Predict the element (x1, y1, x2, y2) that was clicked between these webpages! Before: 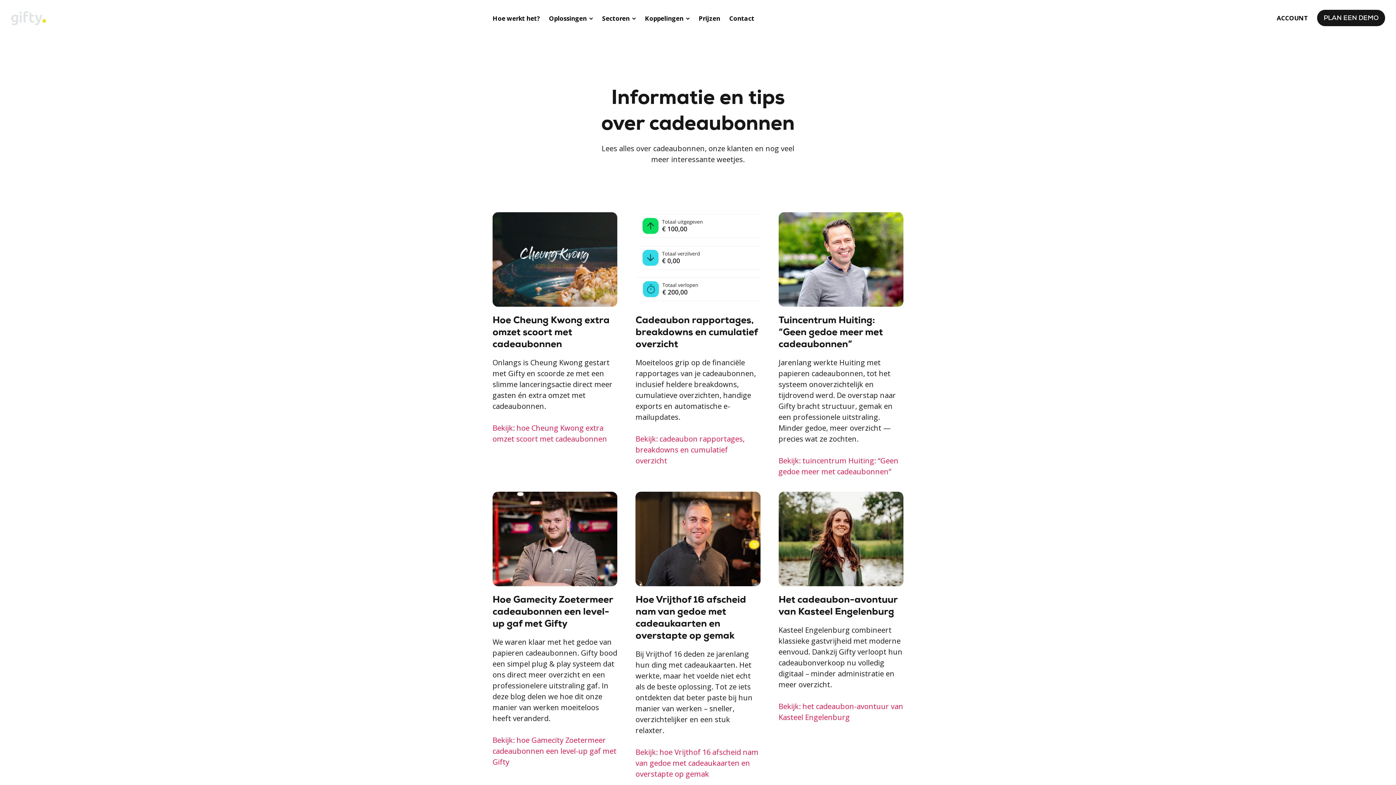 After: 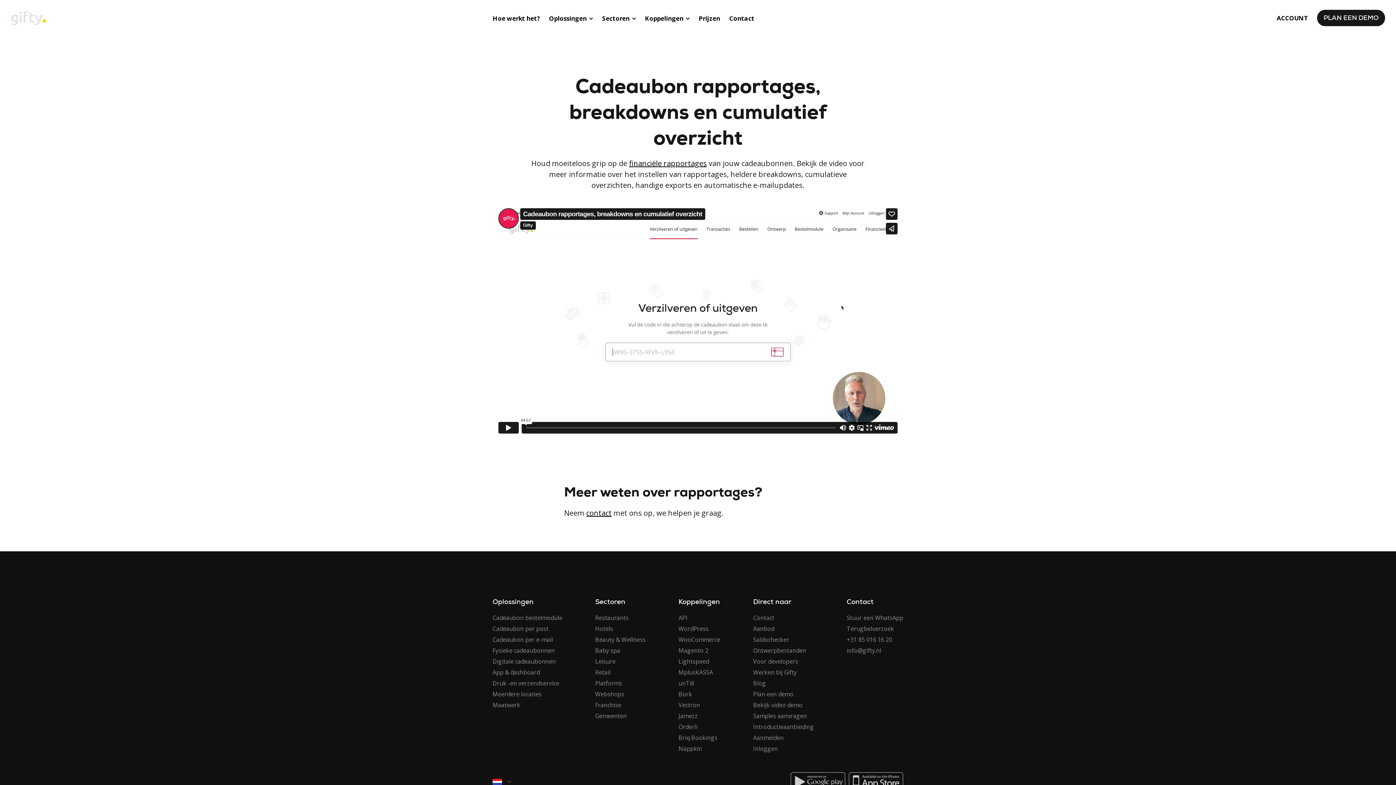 Action: label: Cadeaubon rapportages, breakdowns en cumulatief overzicht bbox: (635, 314, 760, 357)